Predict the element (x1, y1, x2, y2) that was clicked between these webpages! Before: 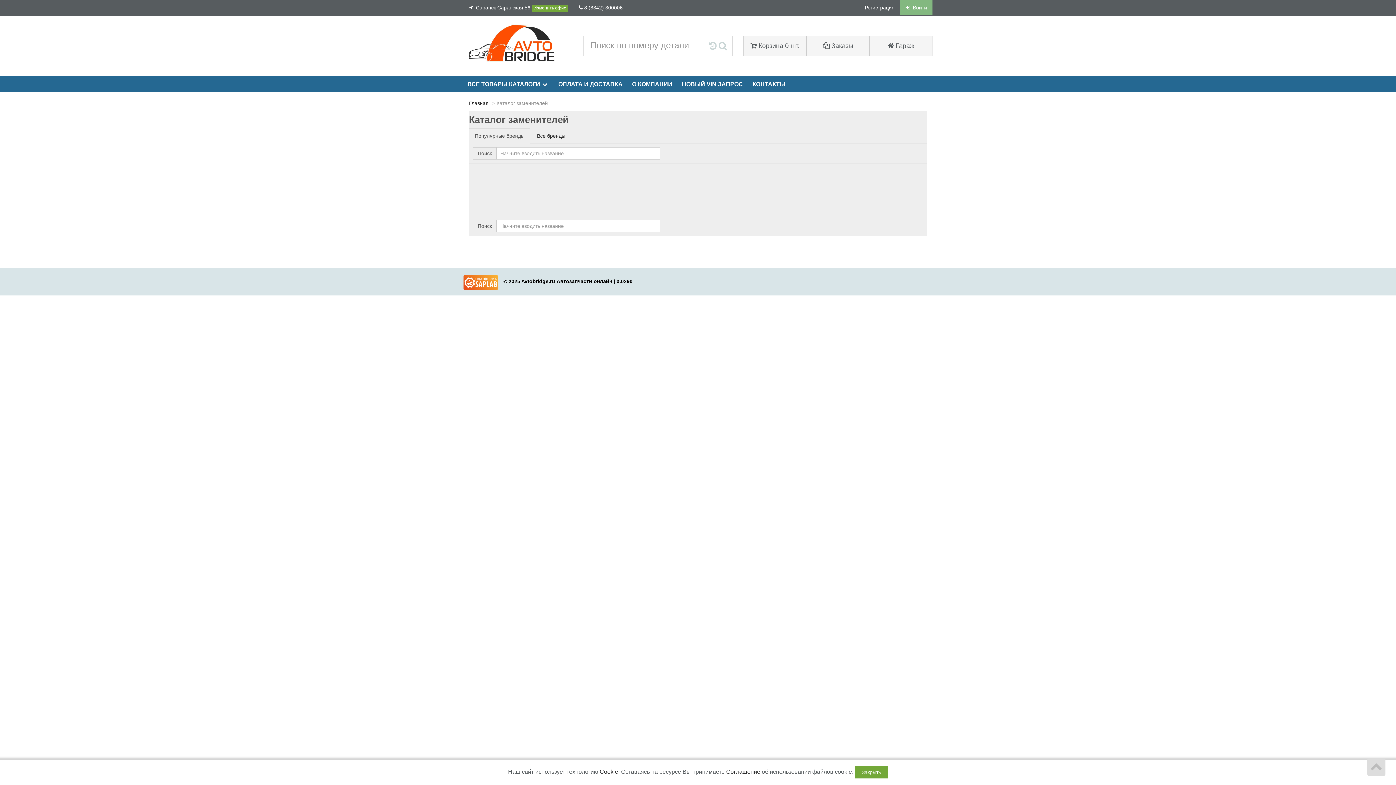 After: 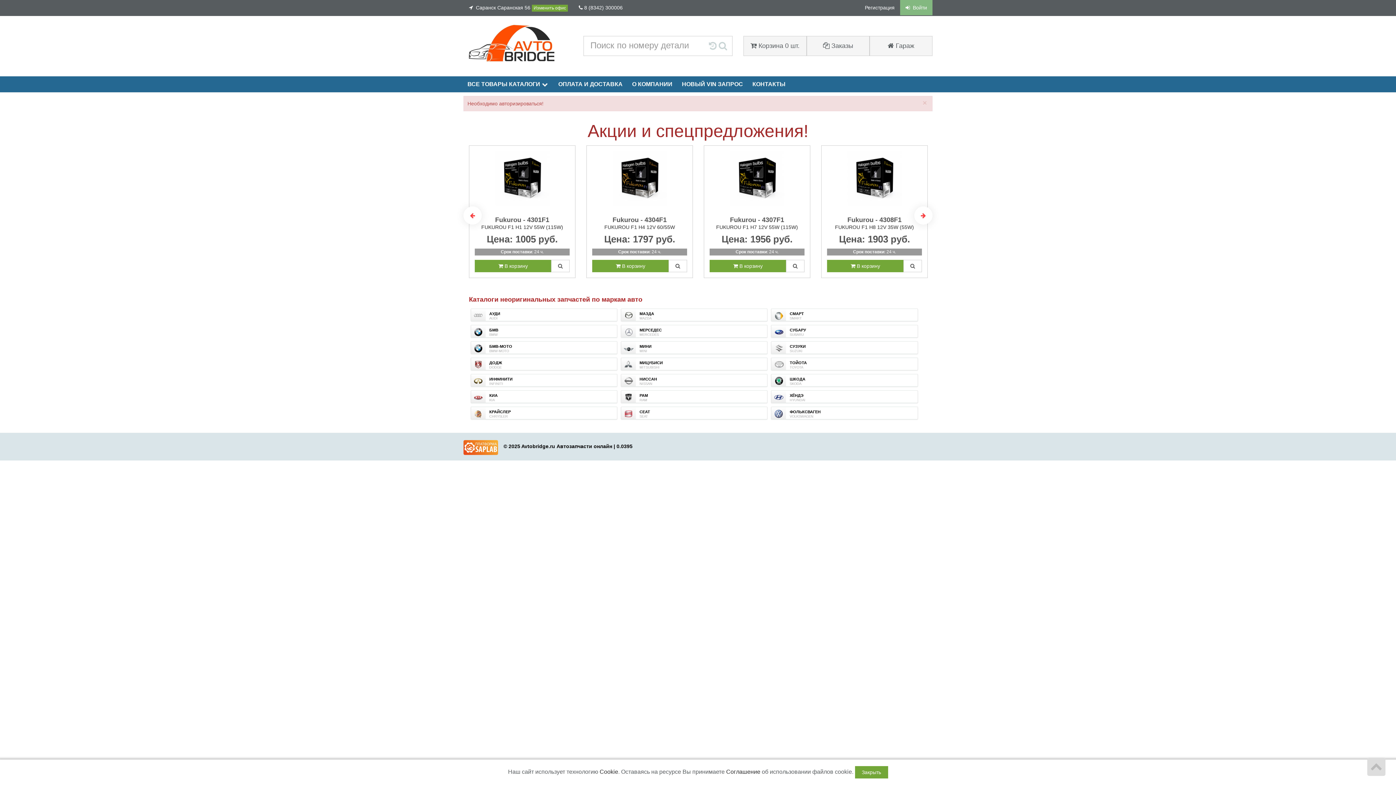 Action: label:  Гараж bbox: (869, 36, 932, 56)